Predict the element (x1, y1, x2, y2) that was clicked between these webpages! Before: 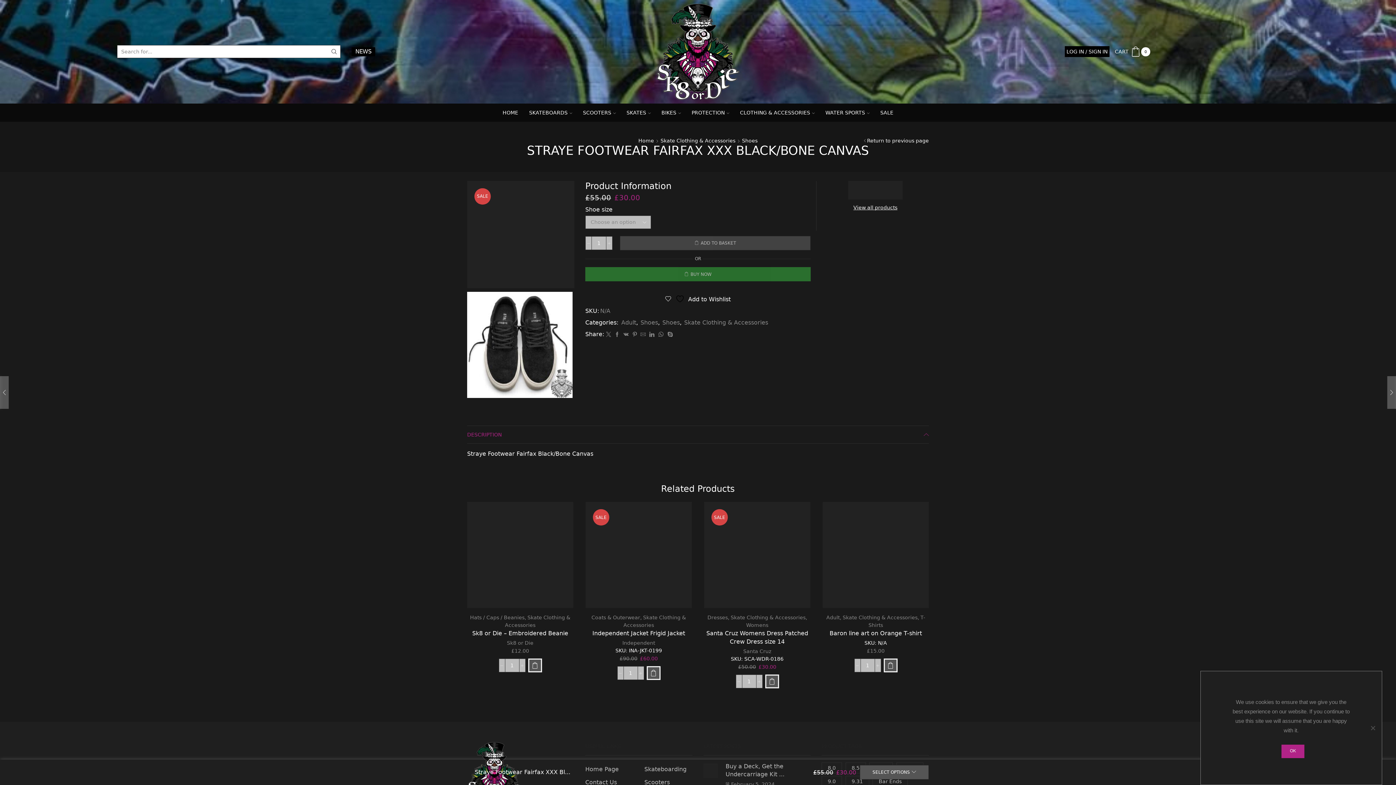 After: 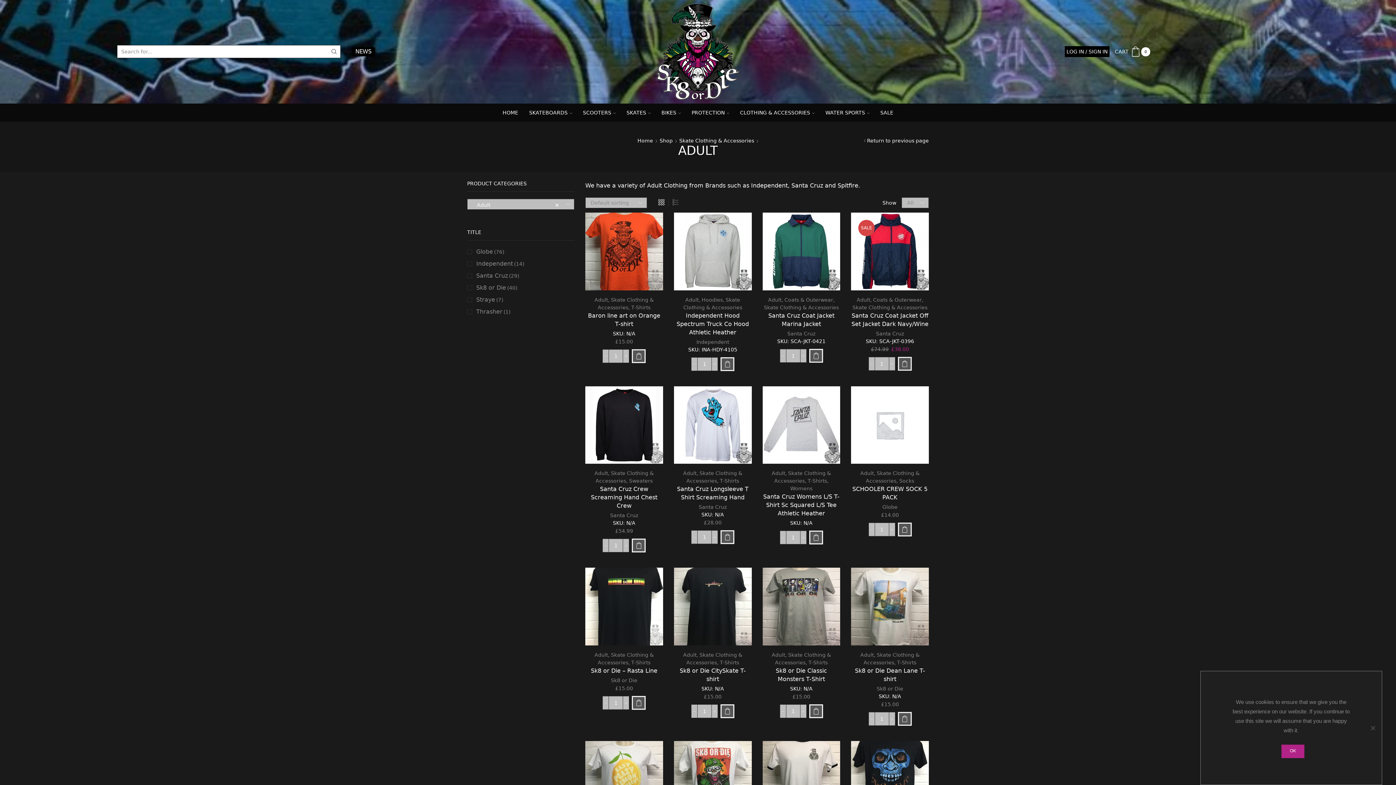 Action: label: Adult bbox: (826, 615, 840, 620)